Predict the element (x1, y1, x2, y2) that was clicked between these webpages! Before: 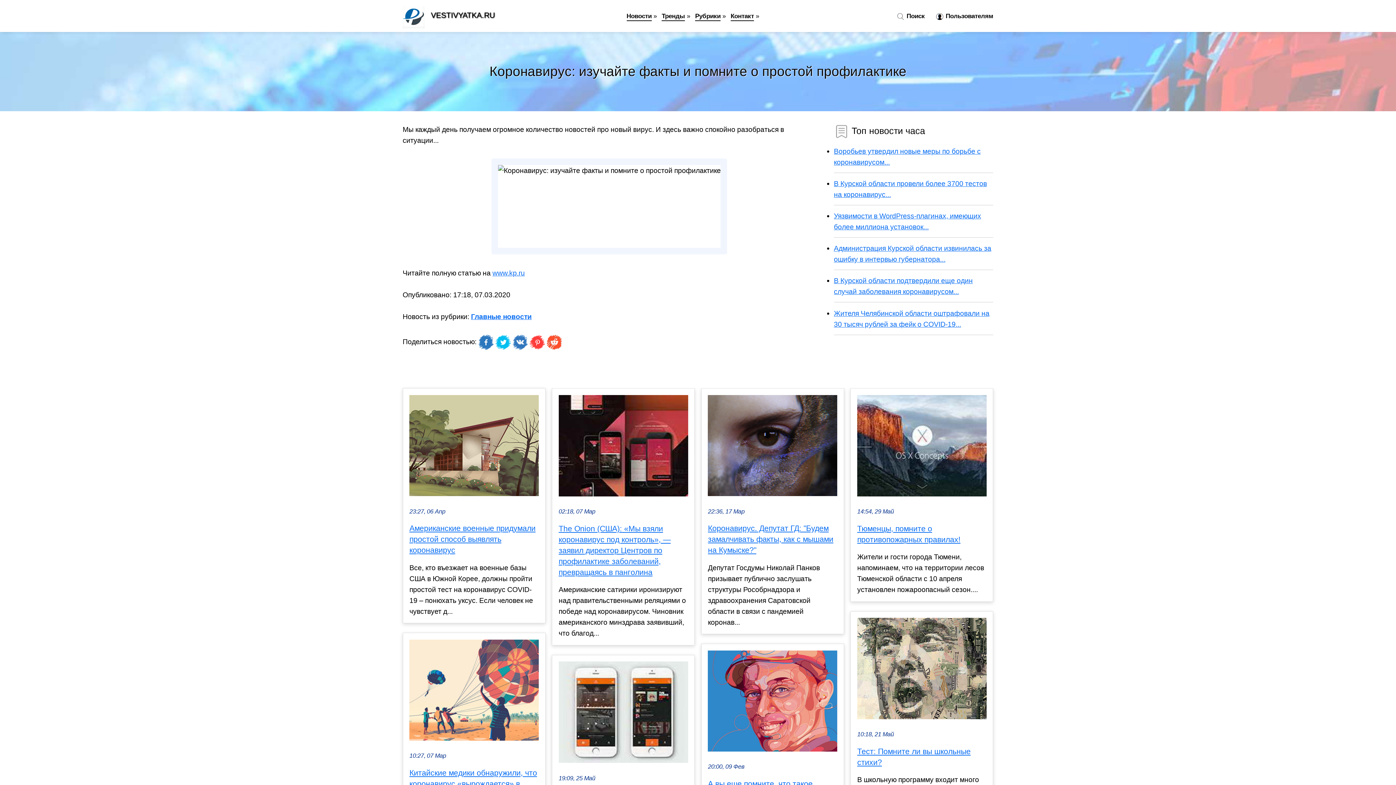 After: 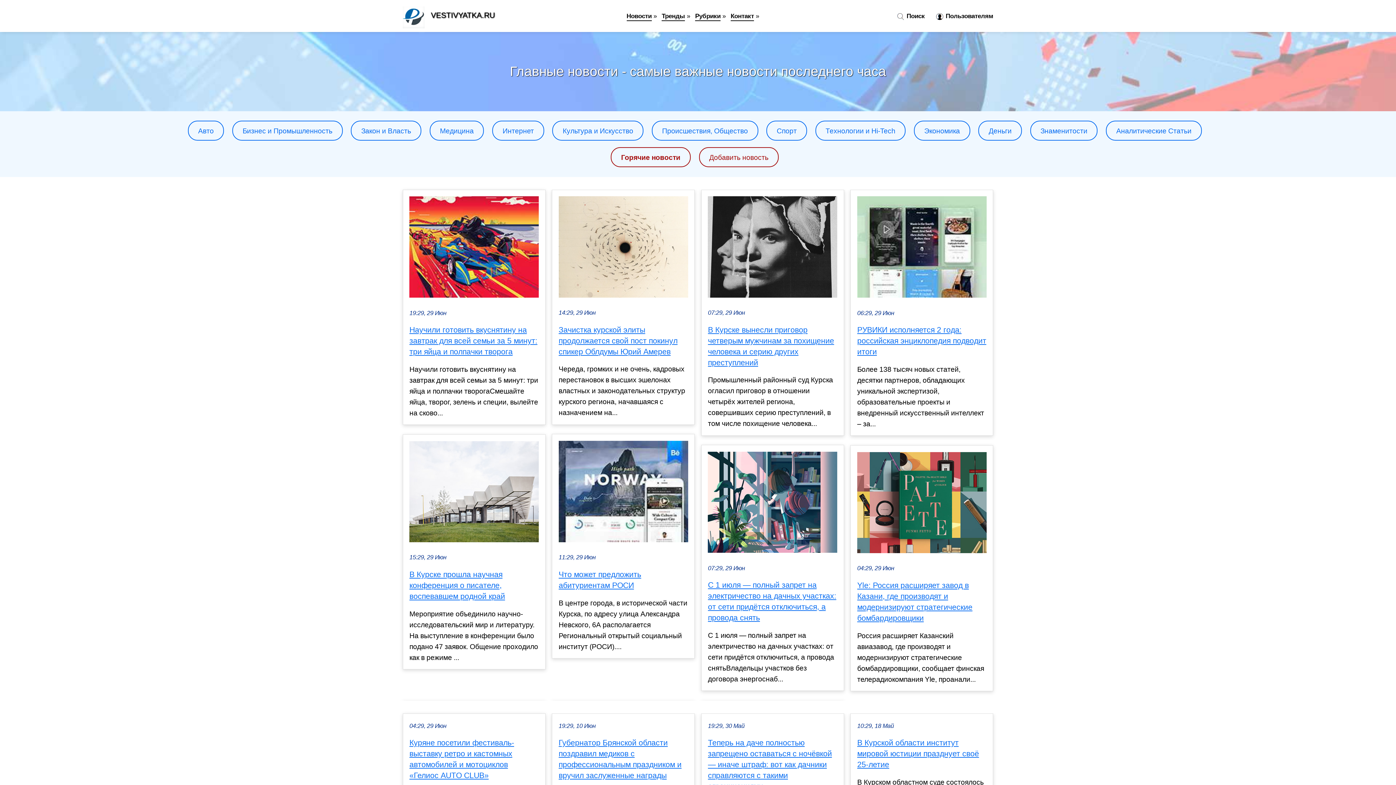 Action: bbox: (471, 312, 531, 320) label: Главные новости